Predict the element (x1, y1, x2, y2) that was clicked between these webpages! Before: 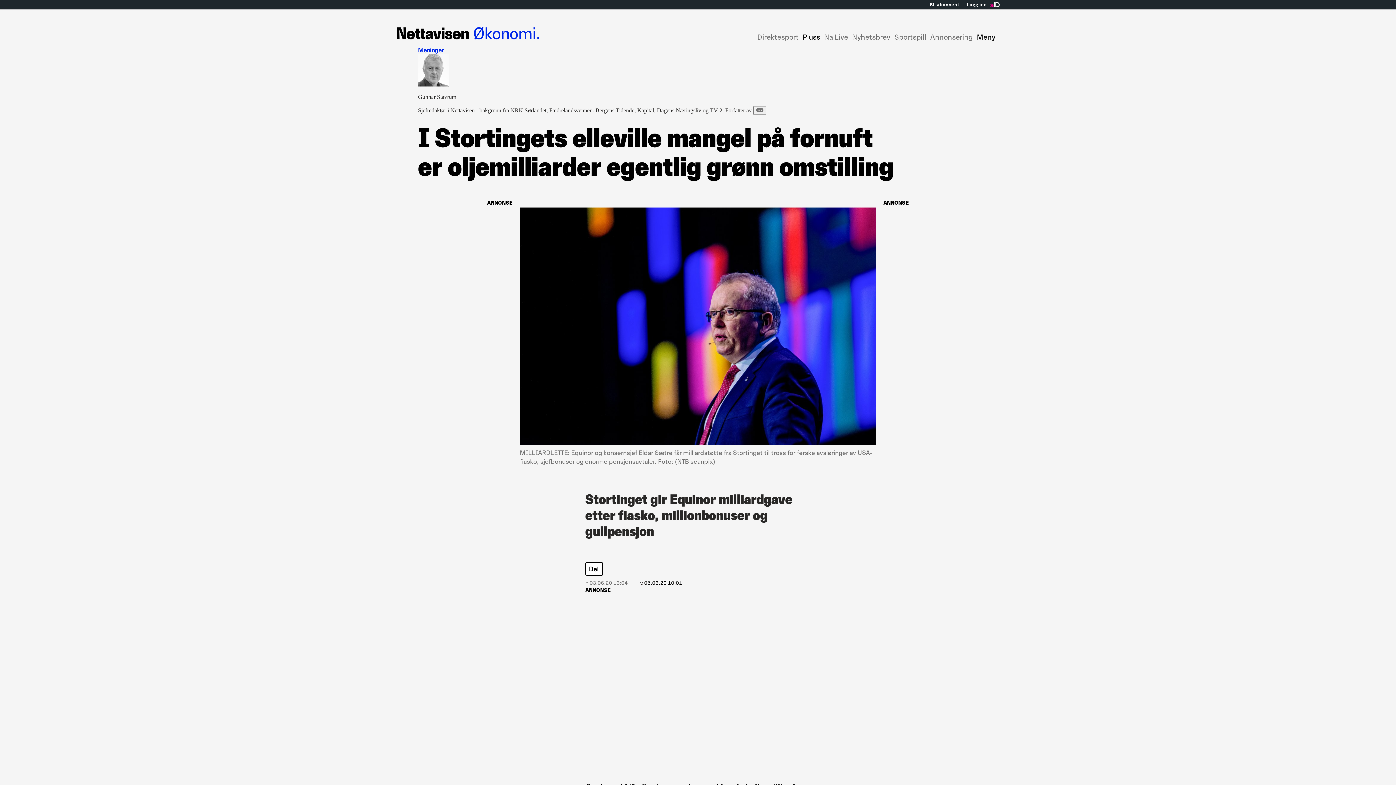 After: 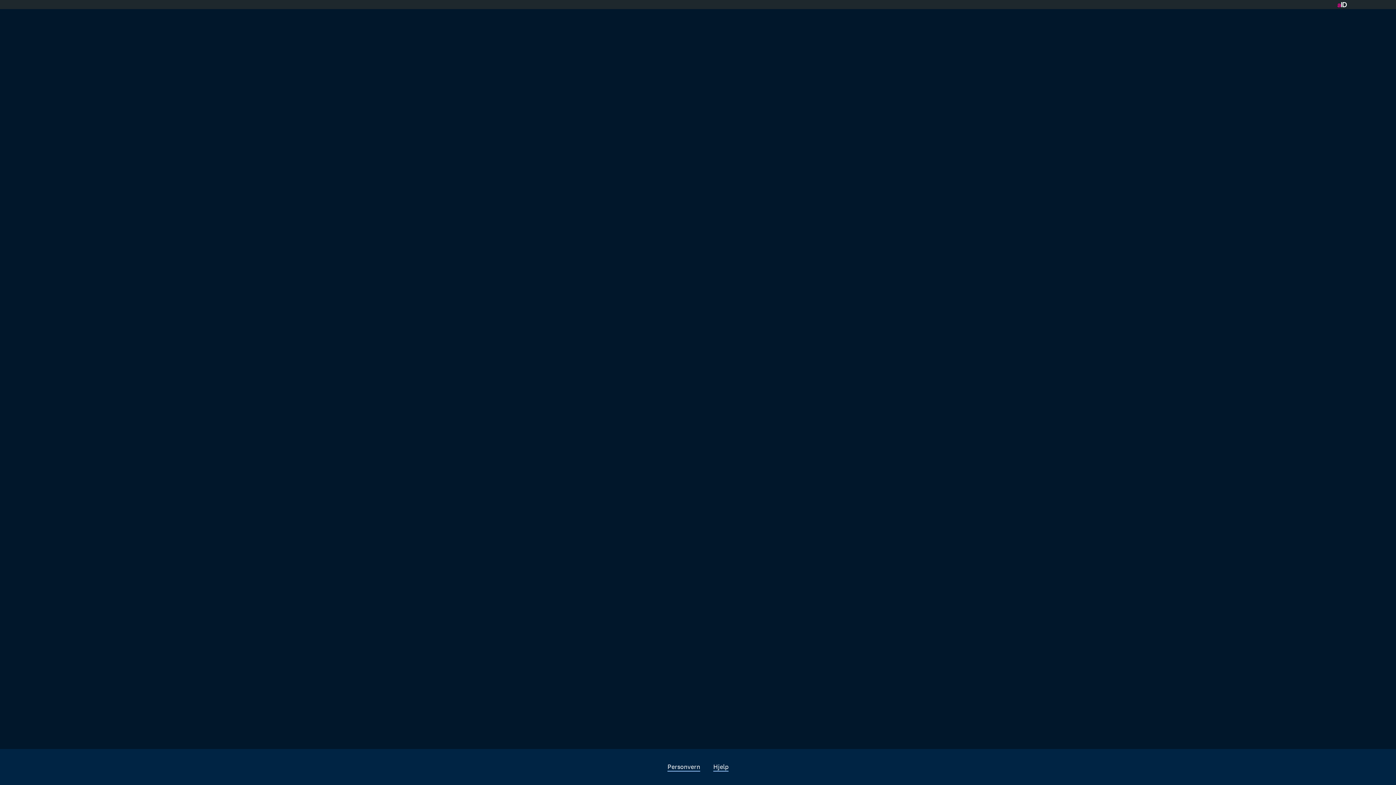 Action: bbox: (757, 32, 798, 41) label: Direktesport